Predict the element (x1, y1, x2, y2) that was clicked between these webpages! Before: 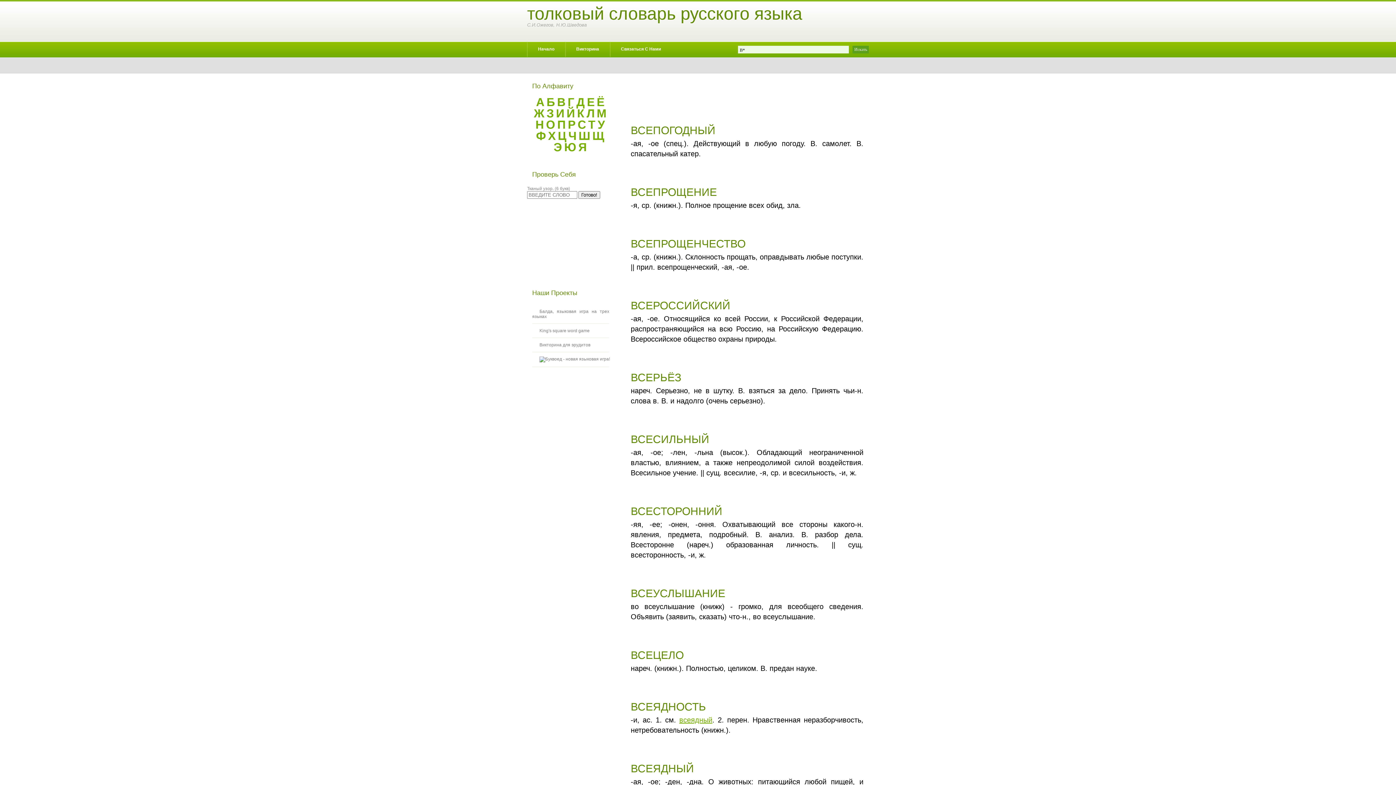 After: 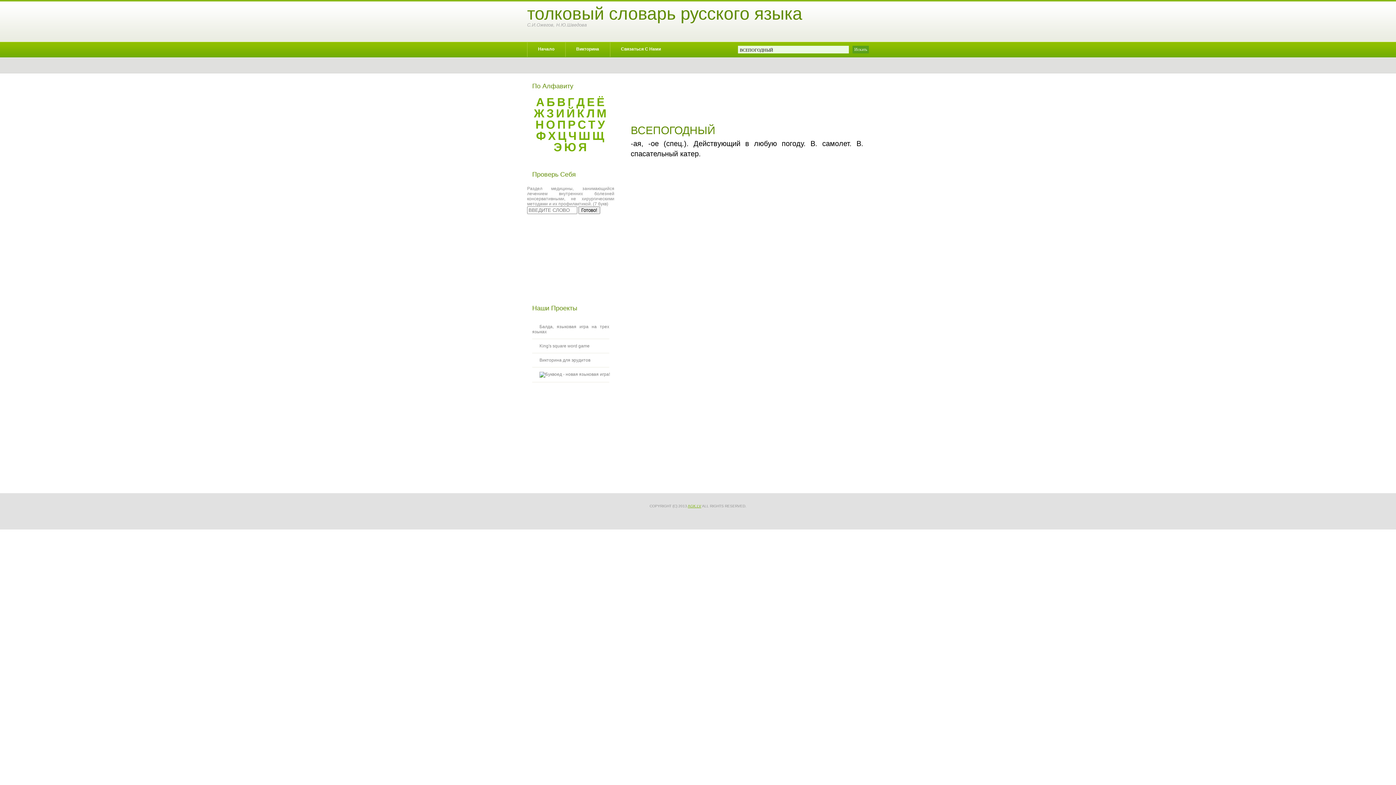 Action: label: ВСЕПОГОДНЫЙ bbox: (630, 124, 715, 136)